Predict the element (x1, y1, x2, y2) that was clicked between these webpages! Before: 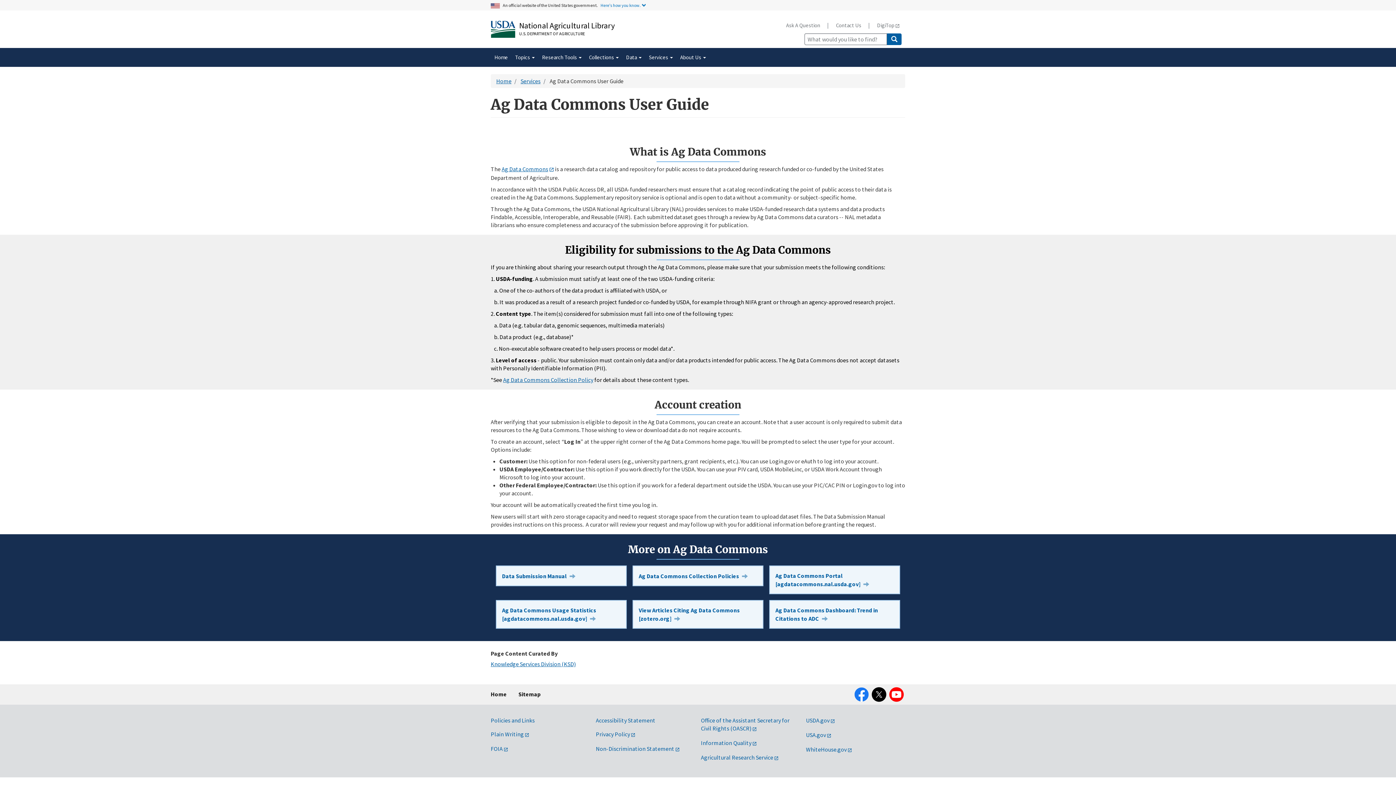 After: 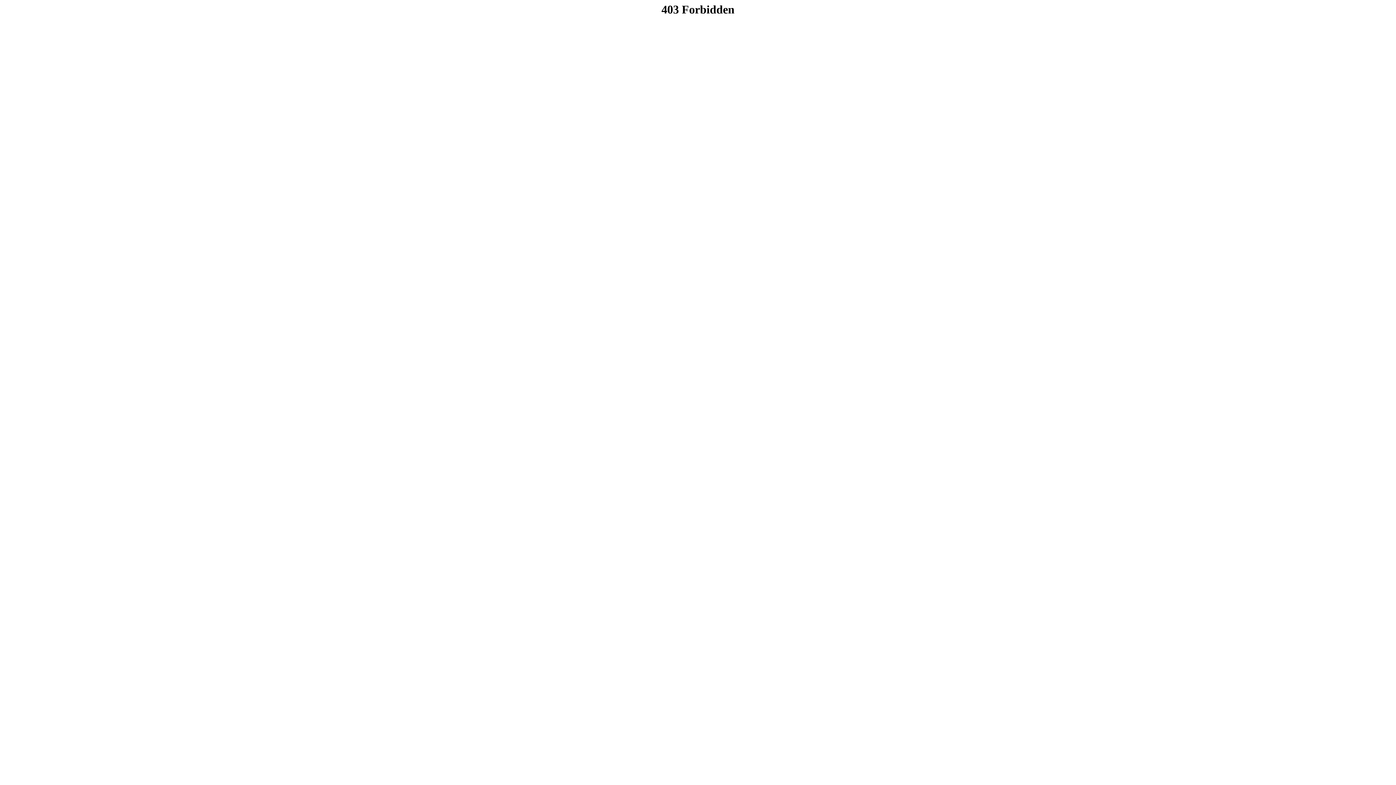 Action: label: Ag Data Commons Usage Statistics [agdatacommons.nal.usda.gov] bbox: (496, 600, 626, 629)